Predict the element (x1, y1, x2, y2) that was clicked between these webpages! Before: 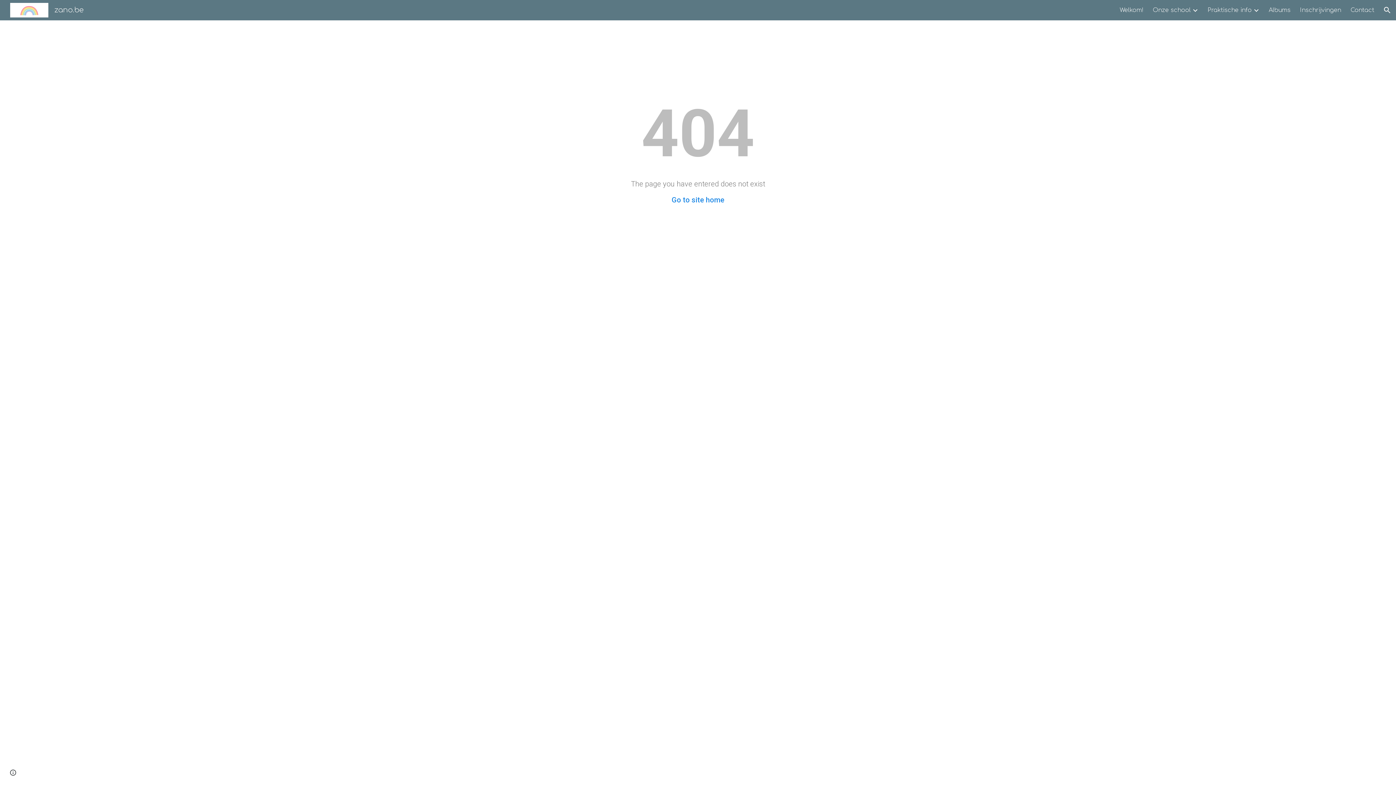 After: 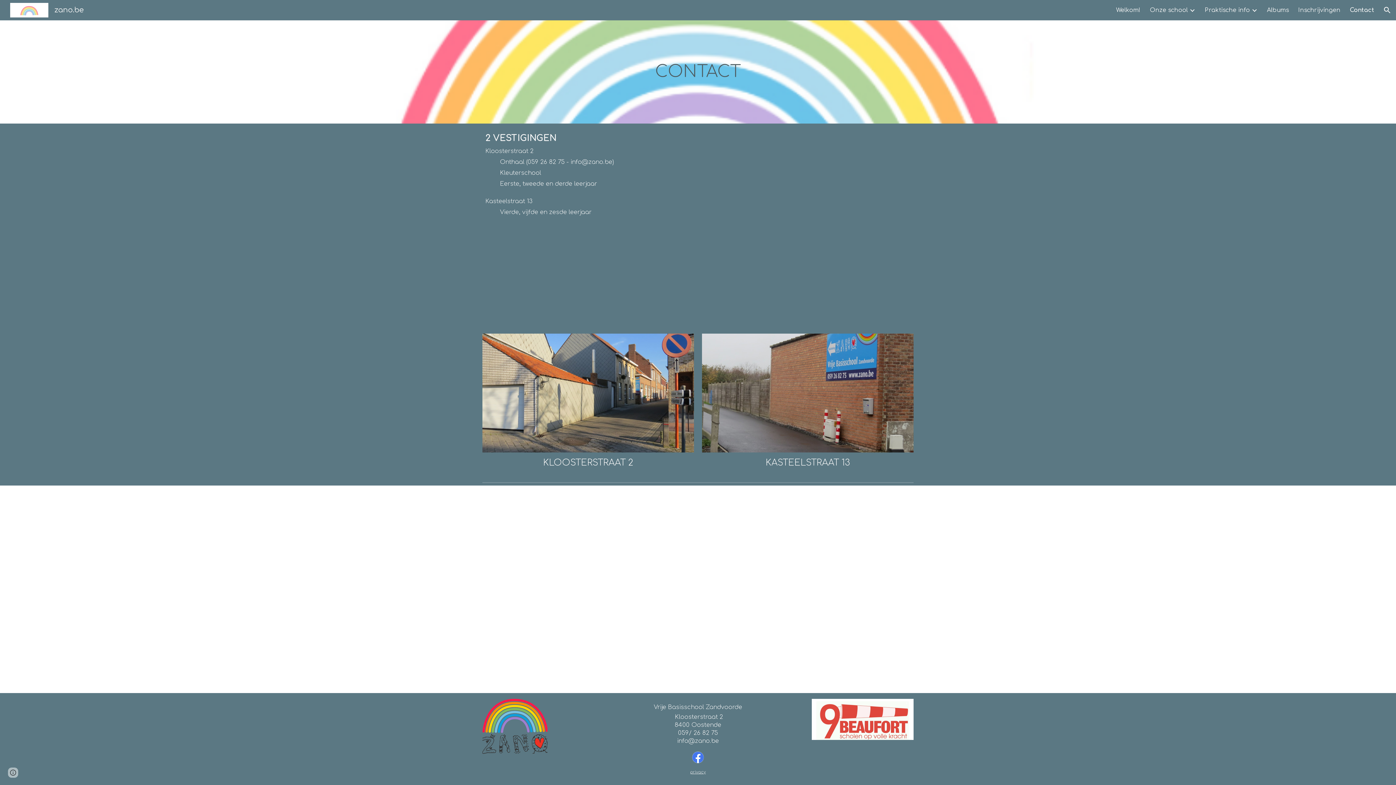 Action: label: Contact bbox: (1350, 6, 1374, 13)